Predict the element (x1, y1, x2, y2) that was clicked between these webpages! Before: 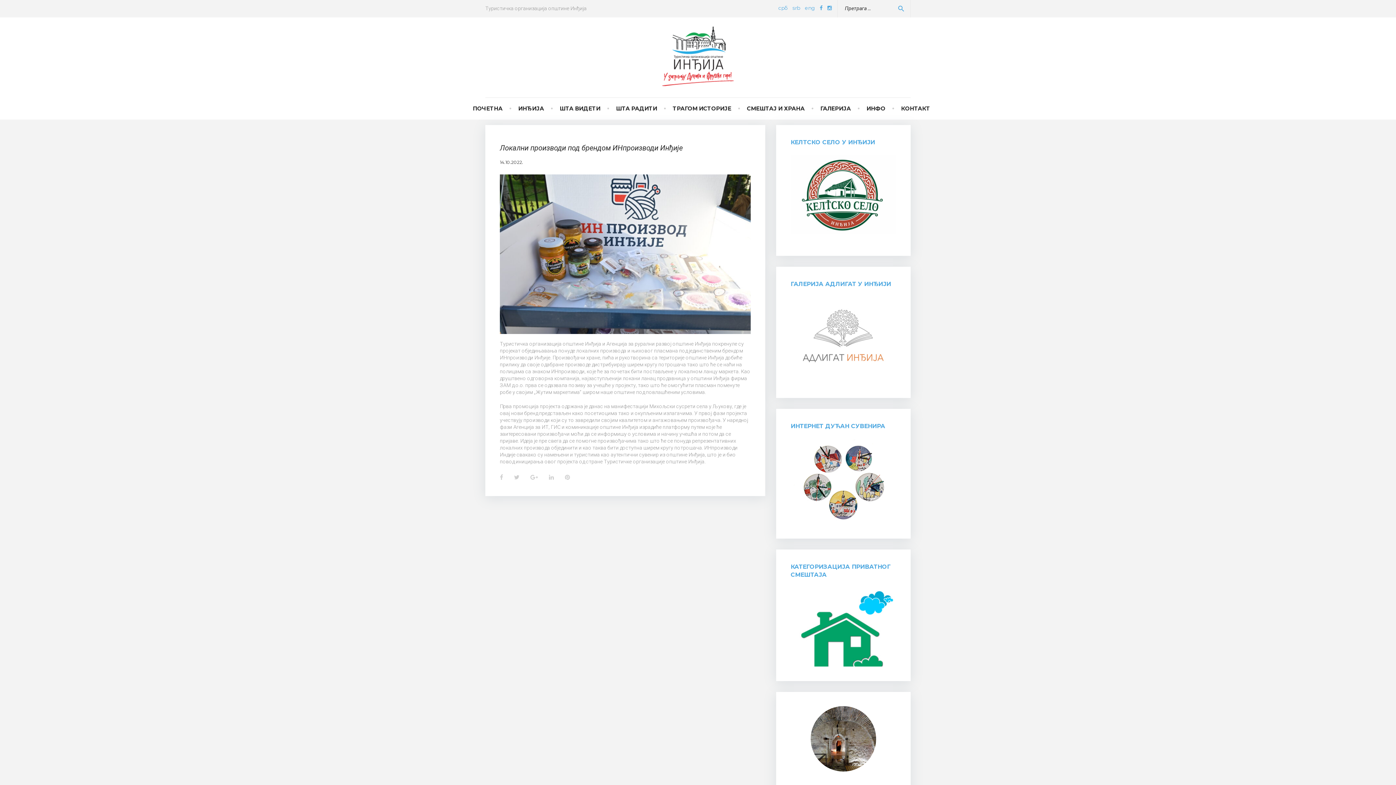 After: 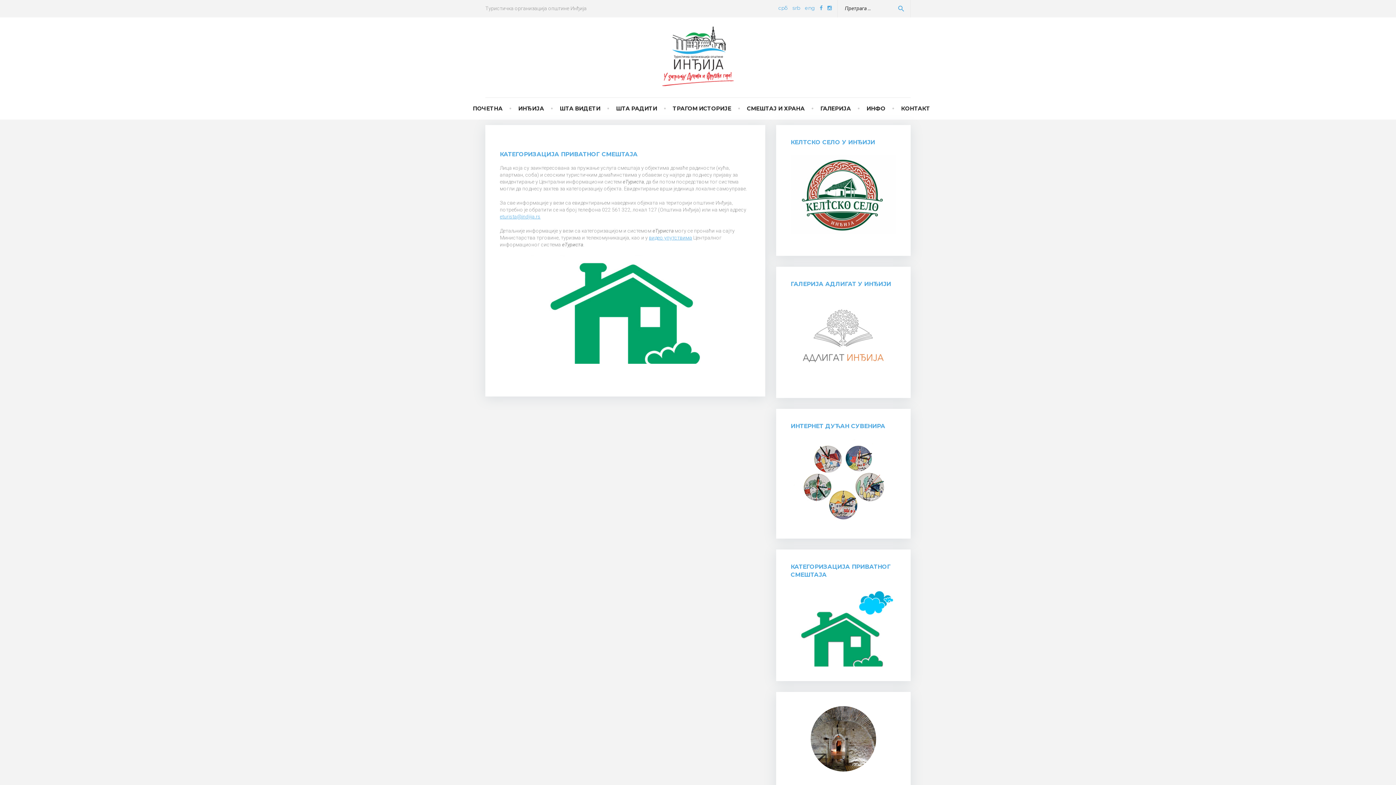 Action: bbox: (790, 662, 896, 668)